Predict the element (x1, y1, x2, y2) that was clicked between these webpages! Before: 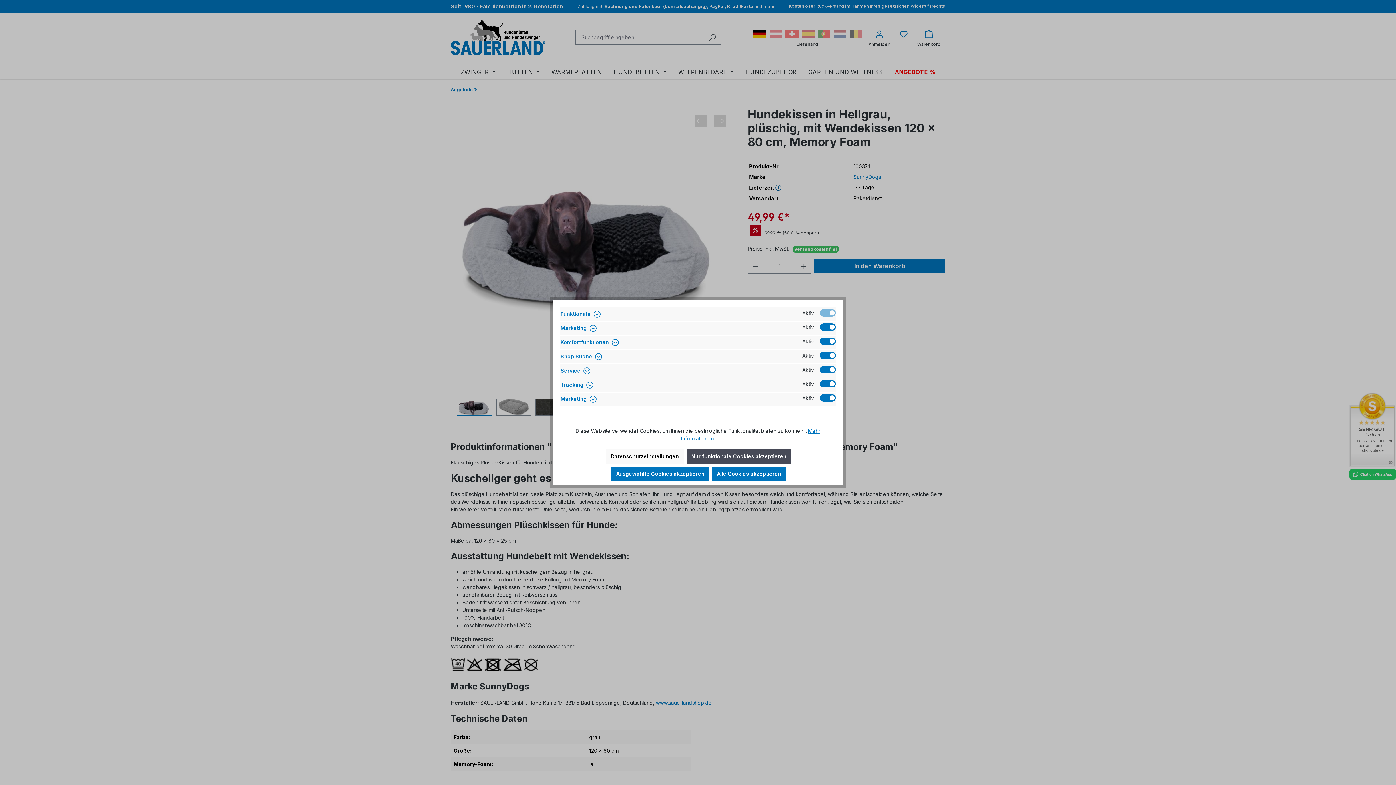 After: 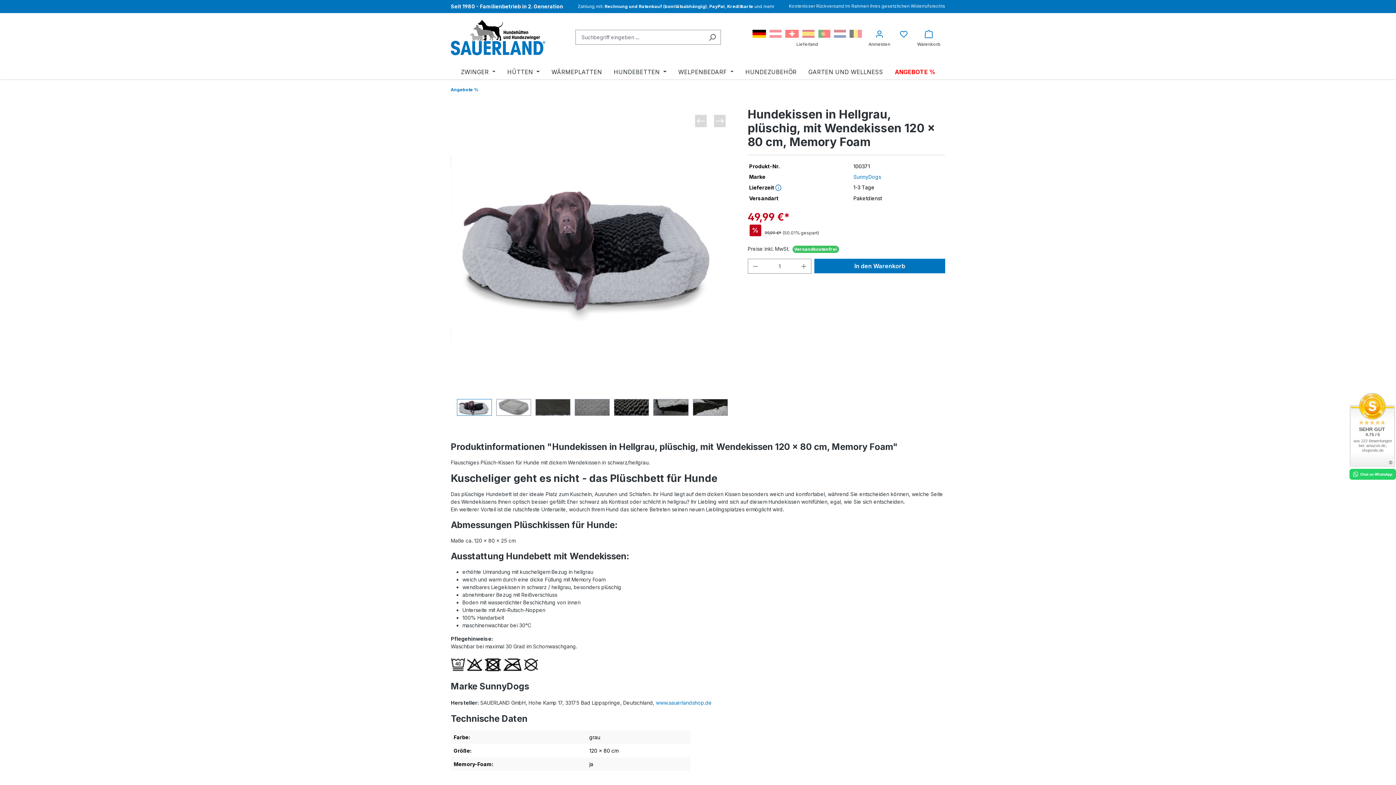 Action: label: Ausgewählte Cookies akzeptieren bbox: (611, 466, 709, 481)